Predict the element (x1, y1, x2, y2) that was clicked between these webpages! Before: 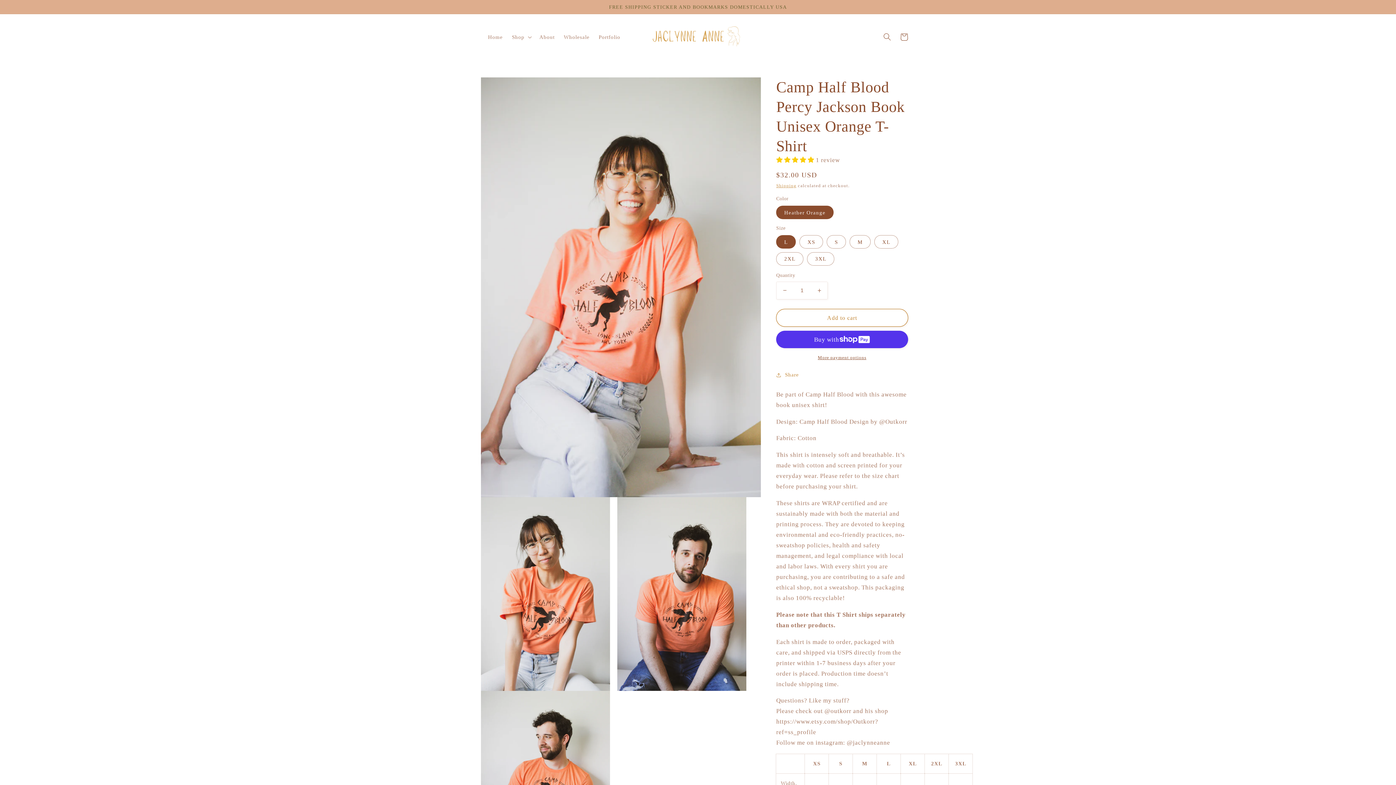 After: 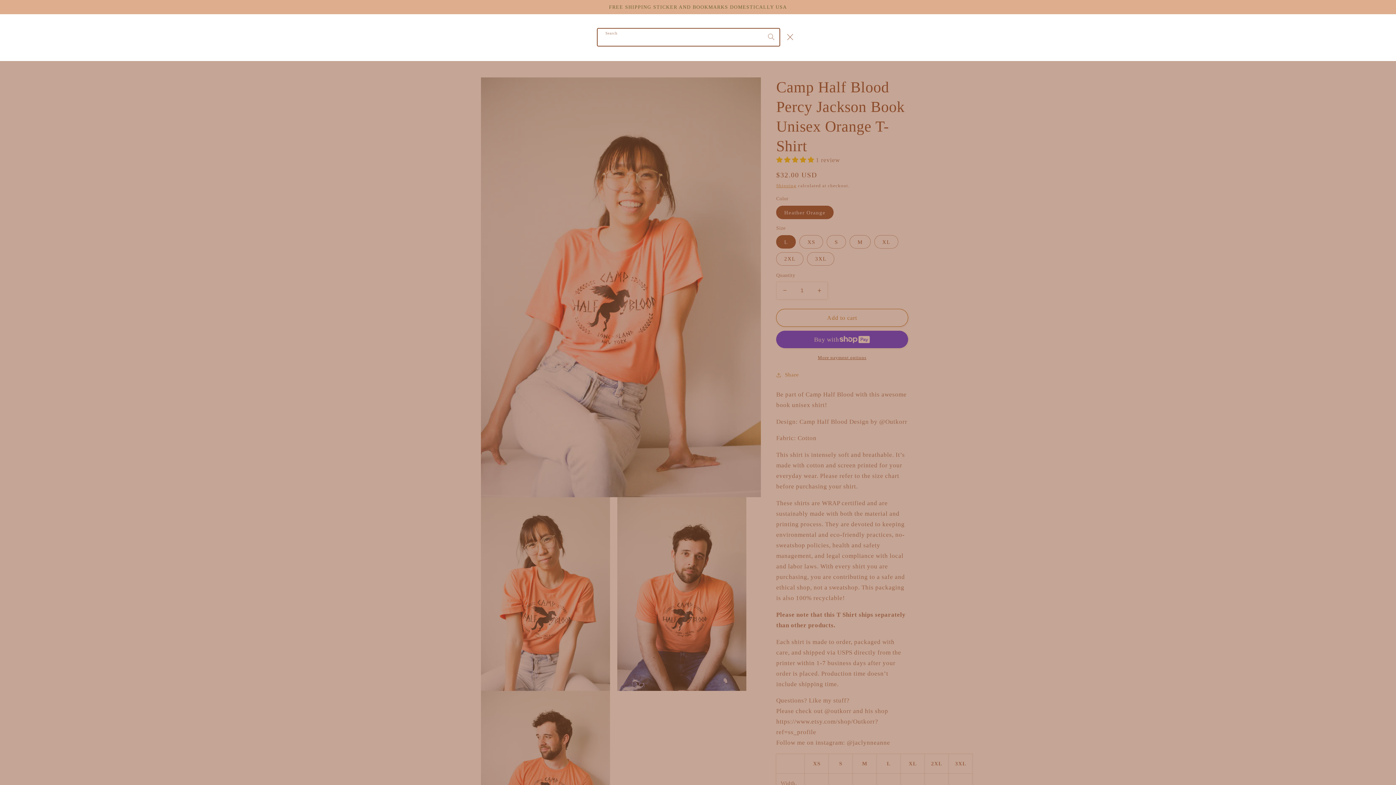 Action: label: Search bbox: (879, 28, 895, 45)